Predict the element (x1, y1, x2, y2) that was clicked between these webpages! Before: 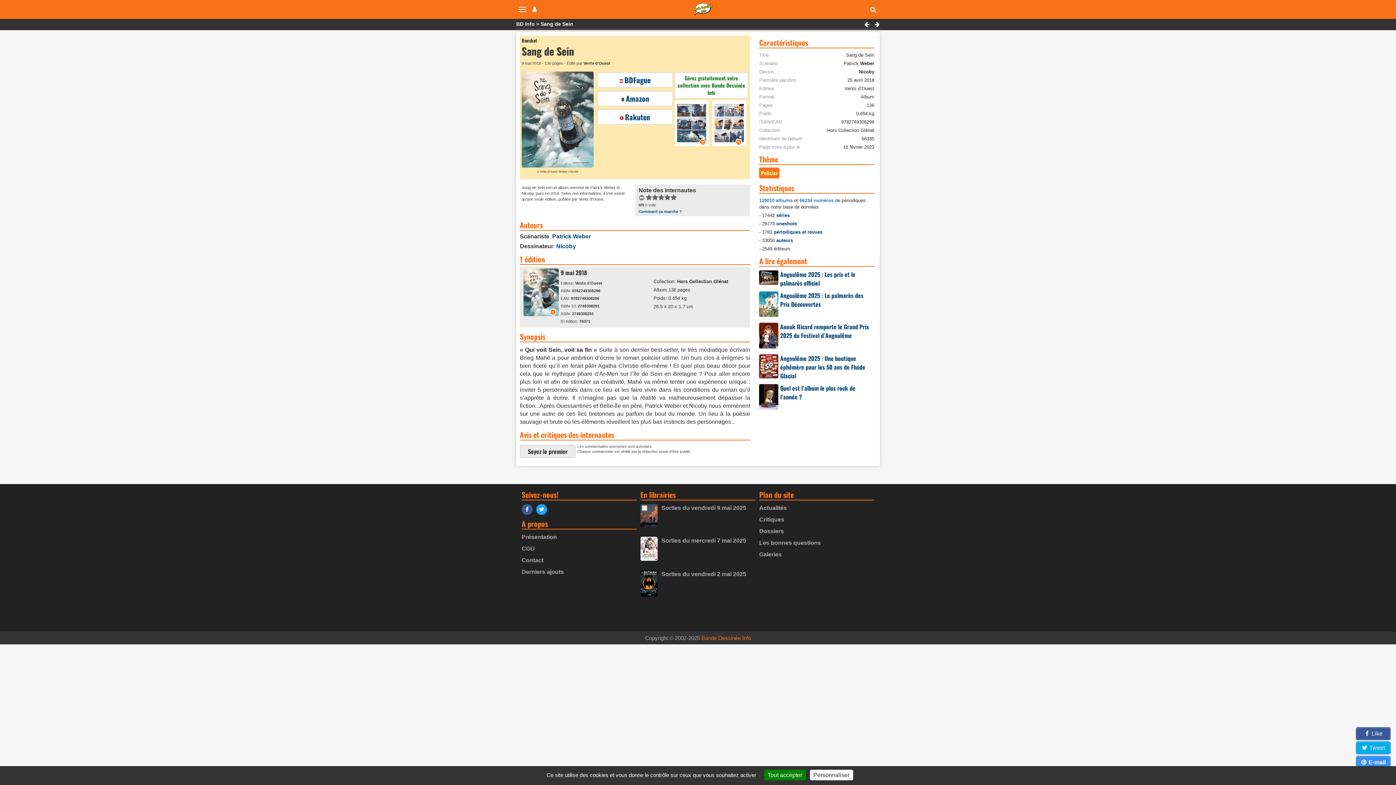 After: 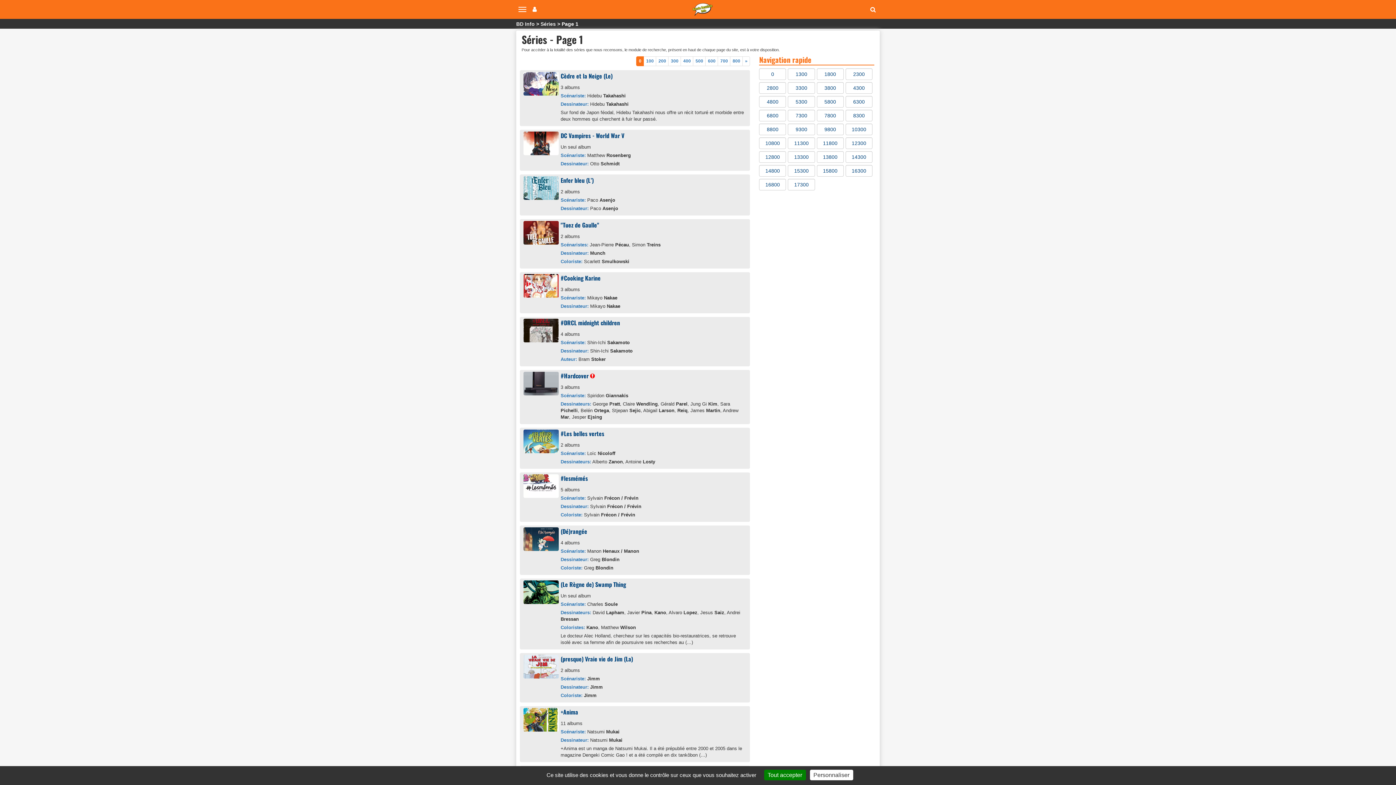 Action: label: séries bbox: (776, 212, 789, 218)